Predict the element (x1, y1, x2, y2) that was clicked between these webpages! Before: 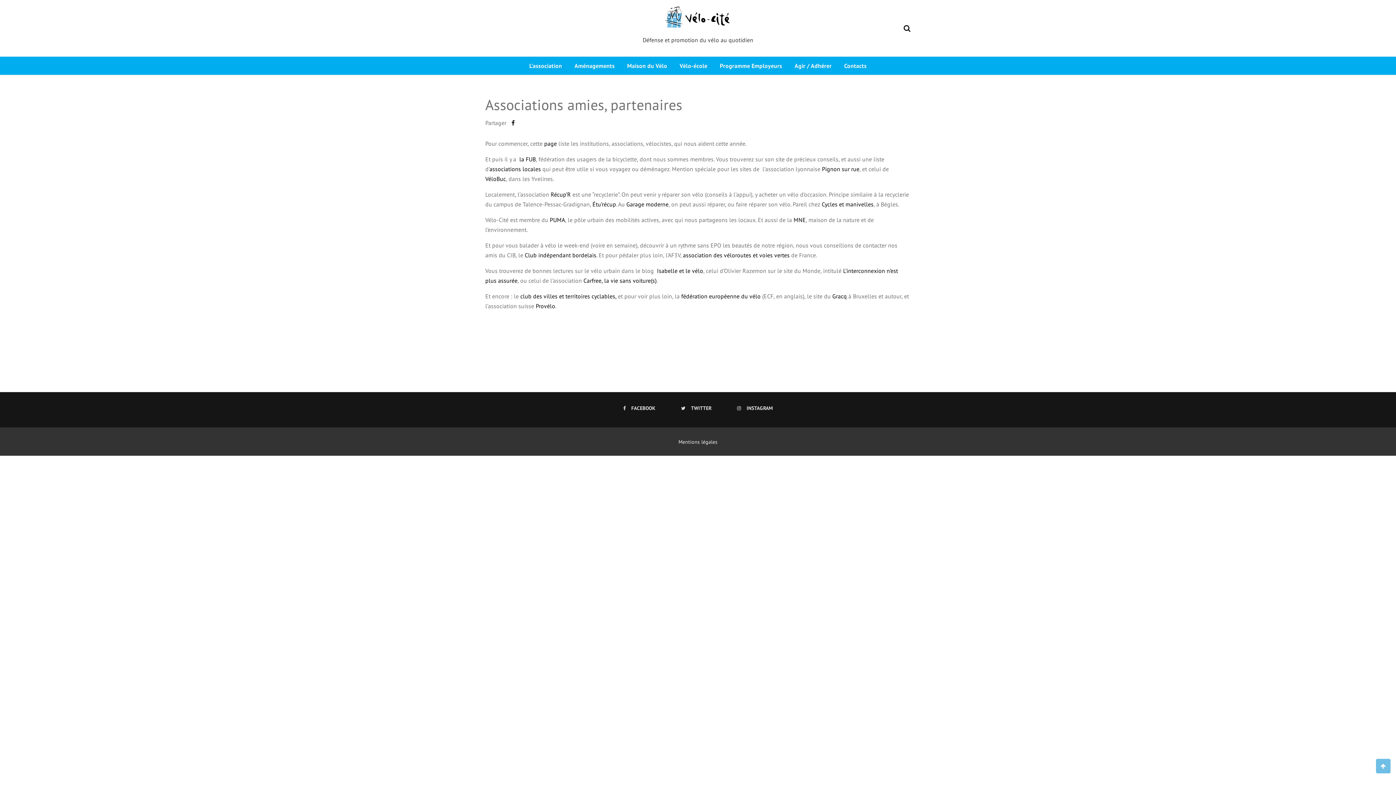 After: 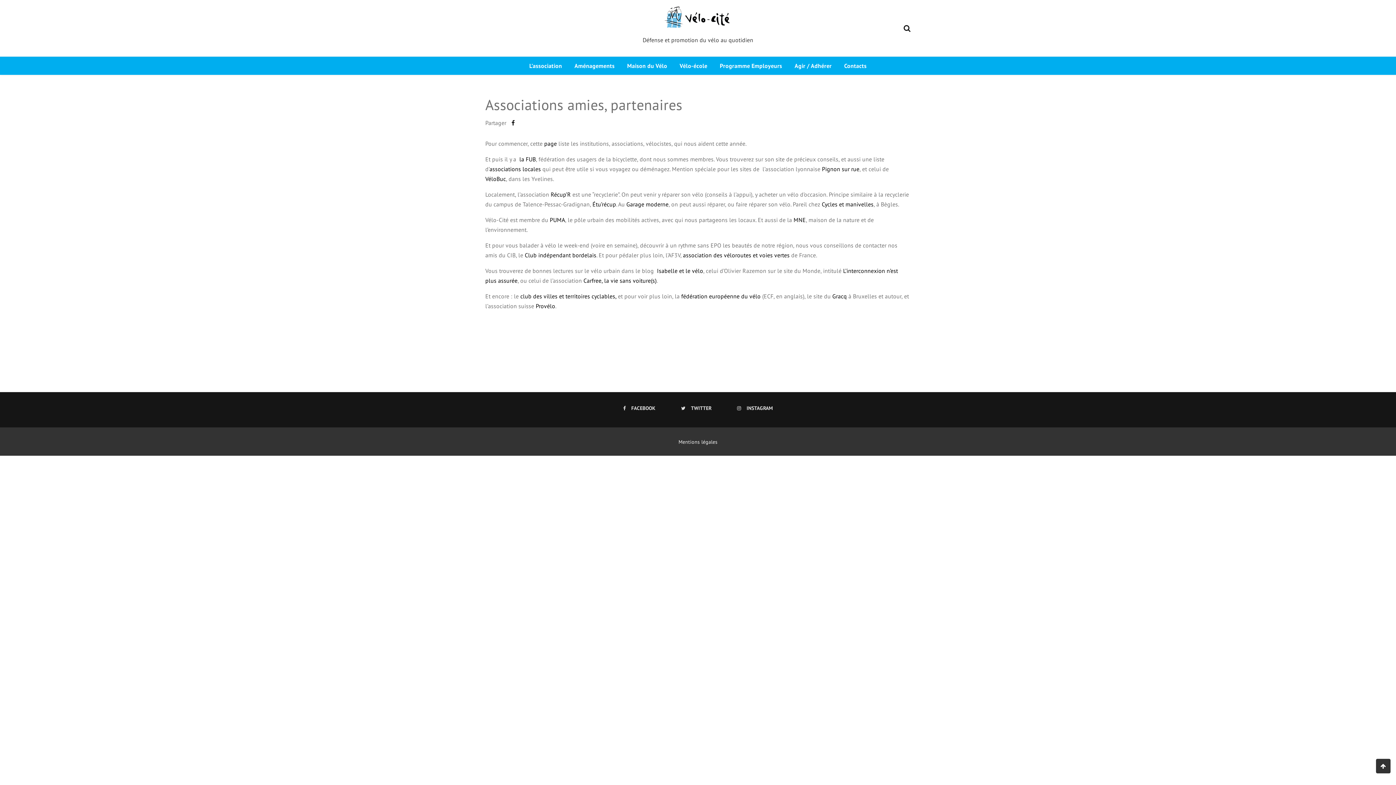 Action: bbox: (1376, 759, 1390, 773)